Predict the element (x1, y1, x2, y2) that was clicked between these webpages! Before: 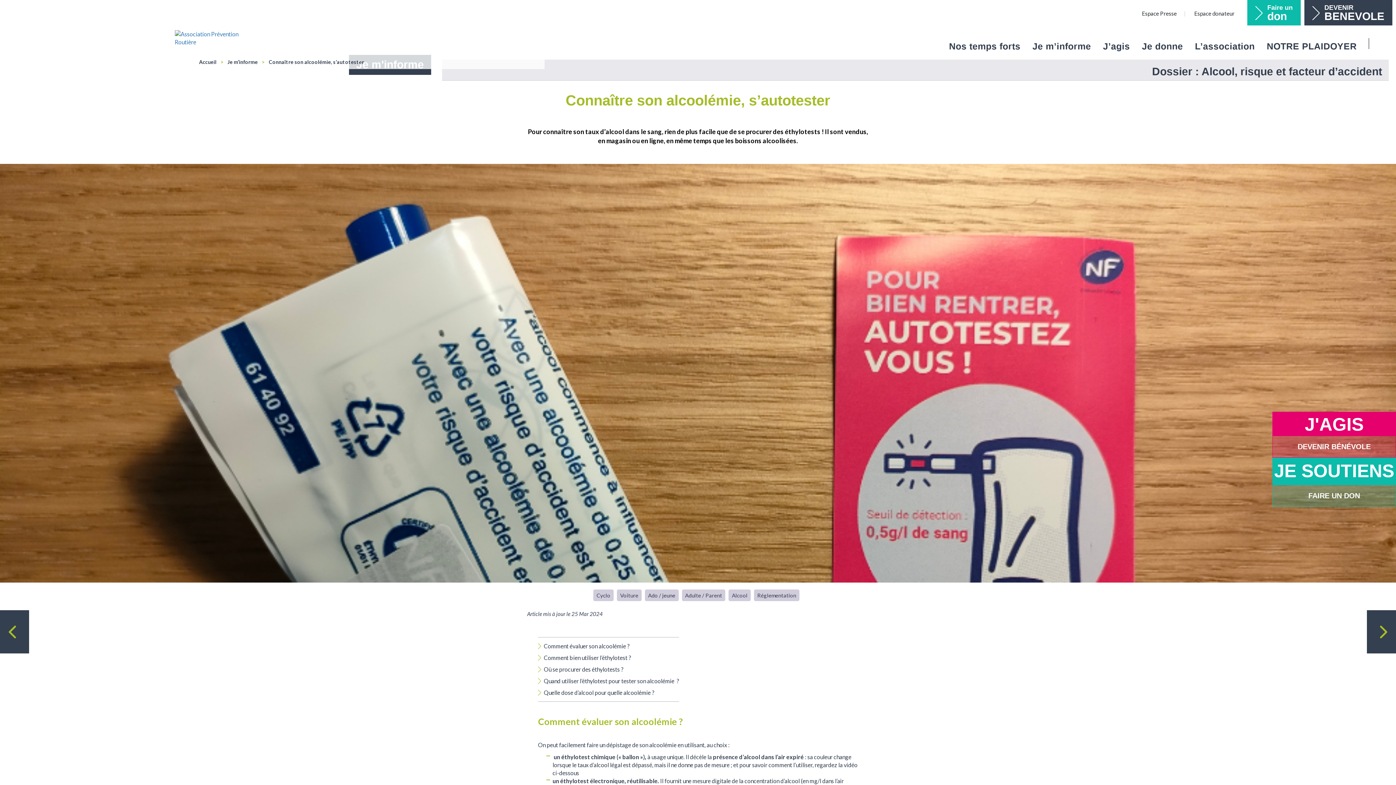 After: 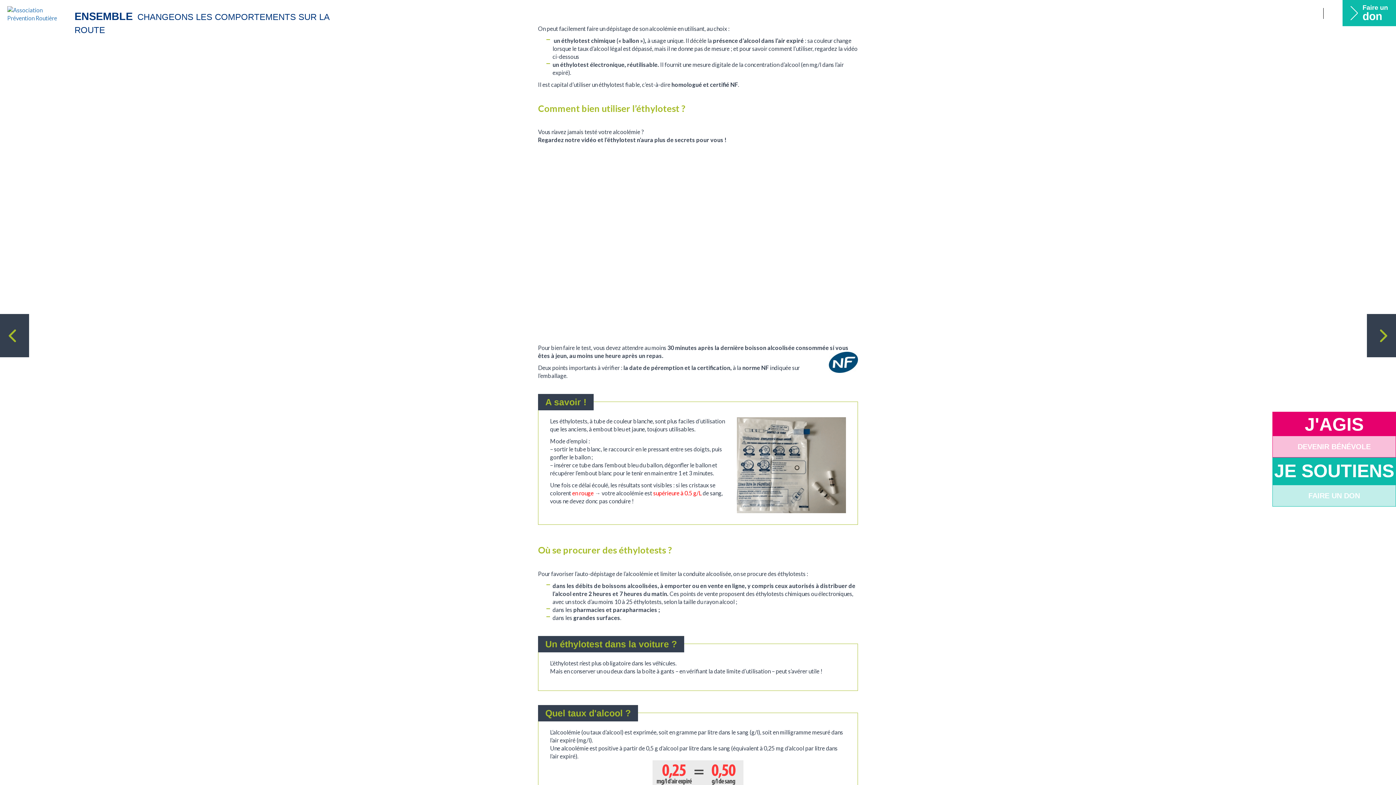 Action: bbox: (544, 642, 629, 649) label: Comment évaluer son alcoolémie ?